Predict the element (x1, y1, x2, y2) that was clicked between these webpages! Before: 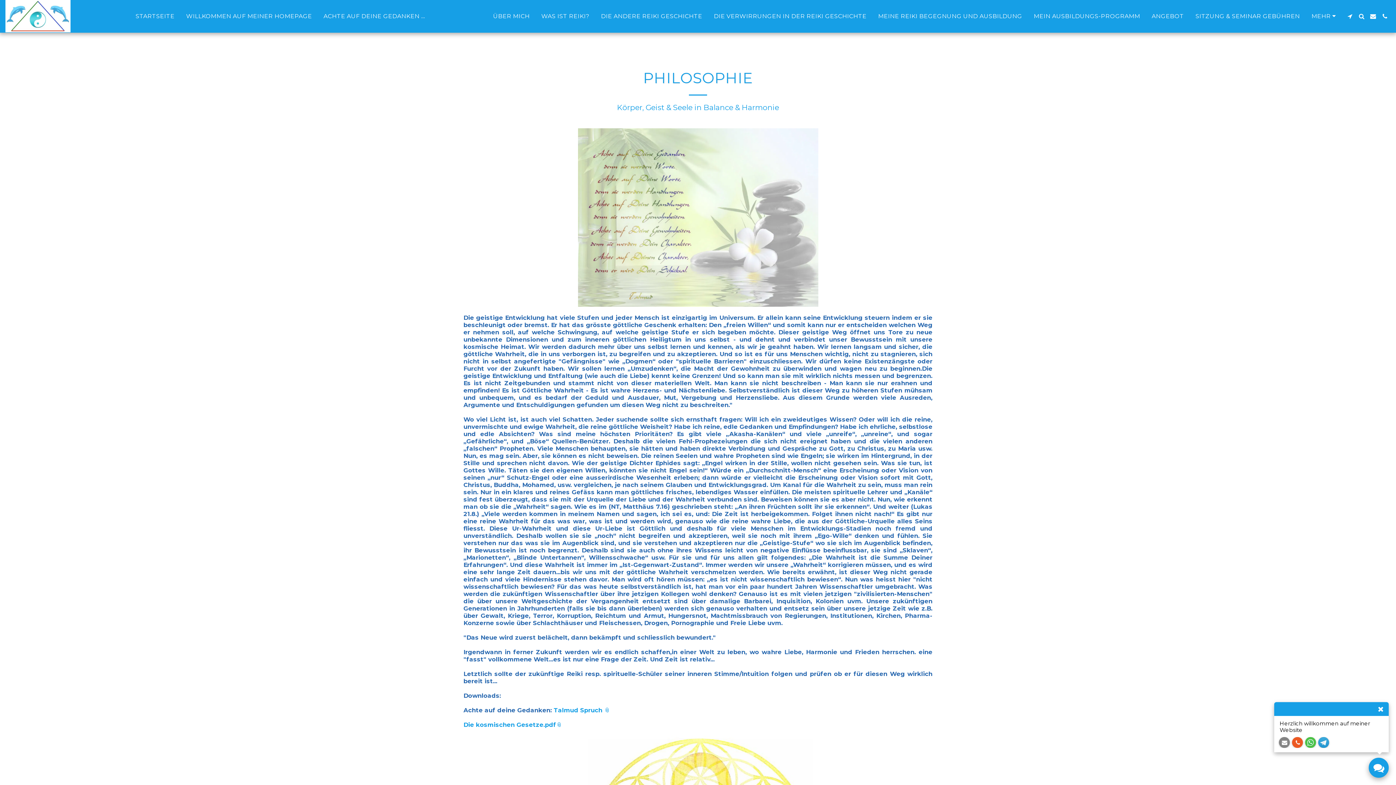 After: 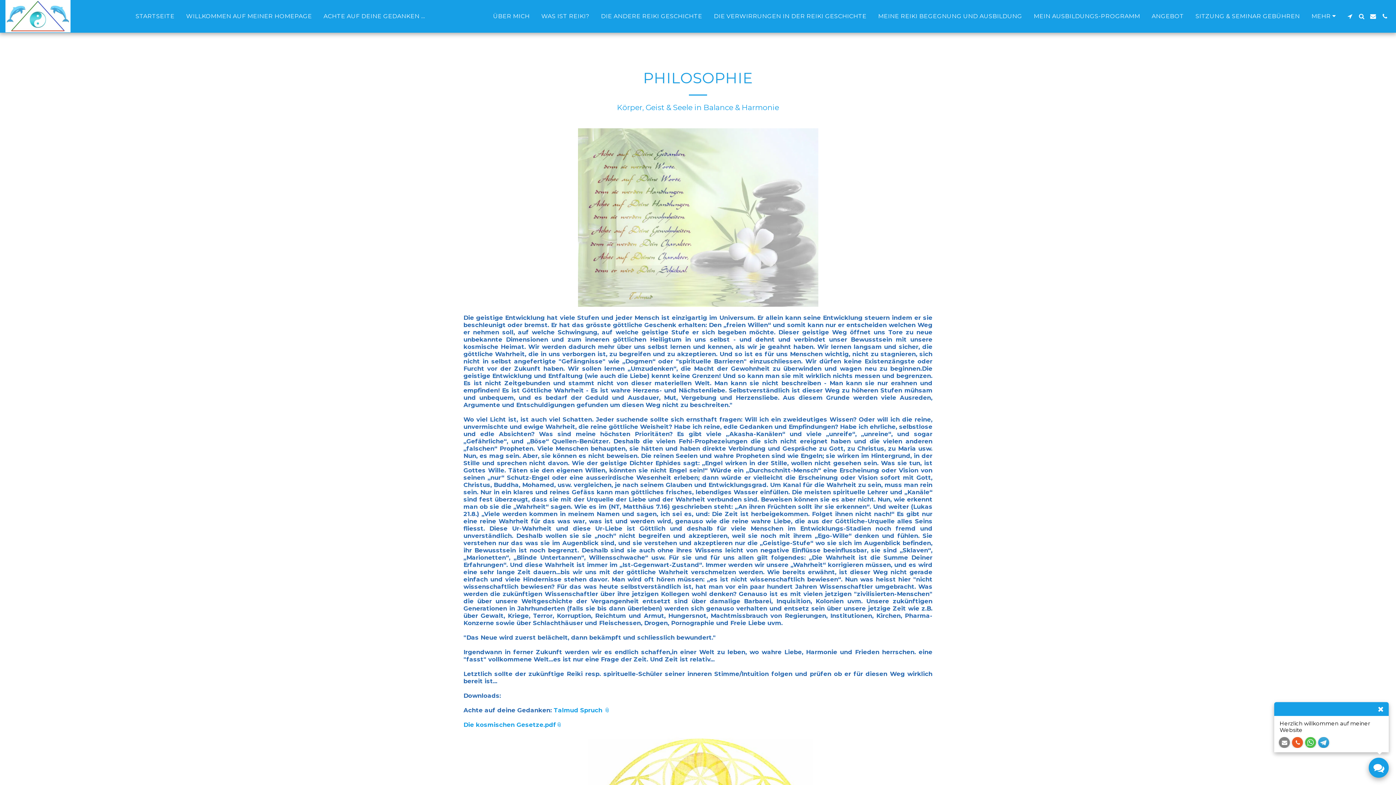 Action: label: PHILOSOPHIE bbox: (431, 10, 487, 22)